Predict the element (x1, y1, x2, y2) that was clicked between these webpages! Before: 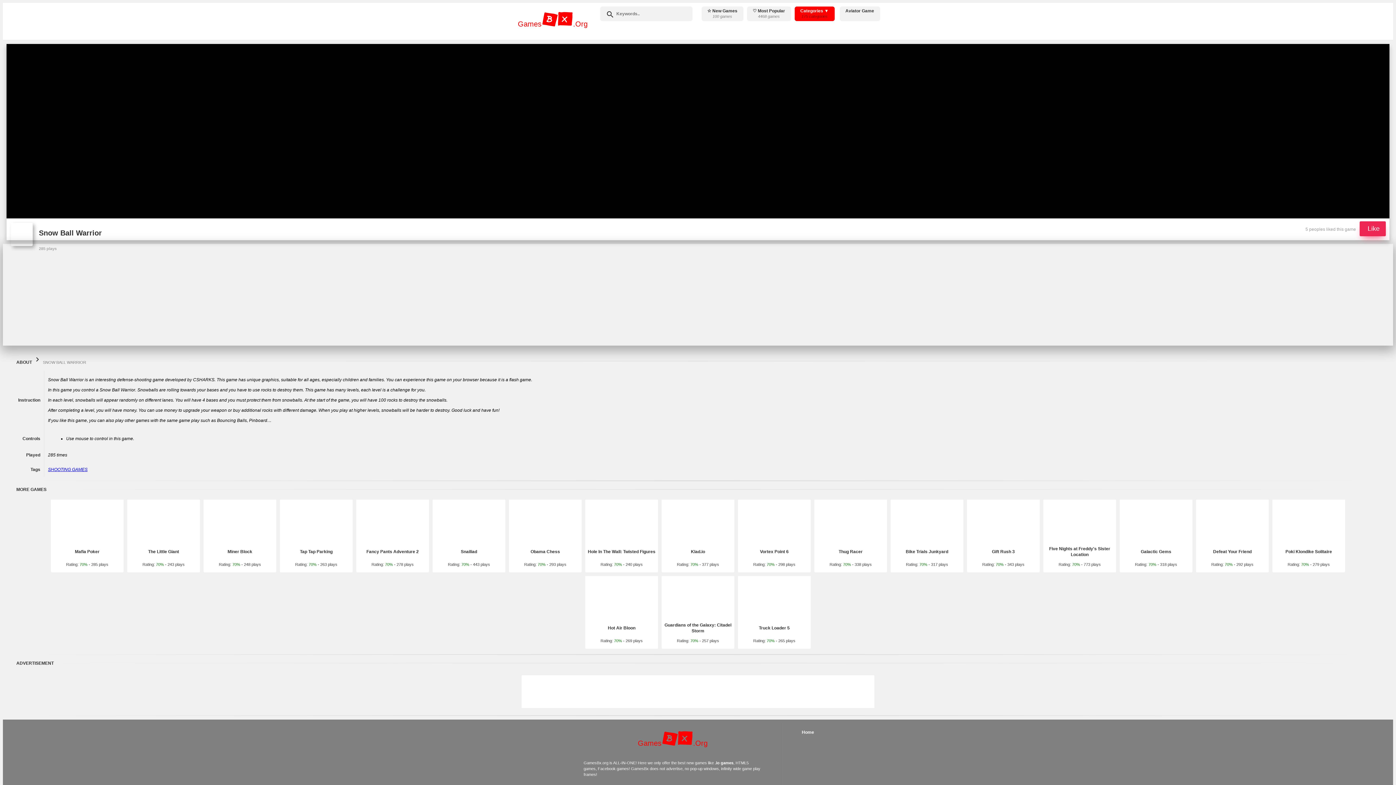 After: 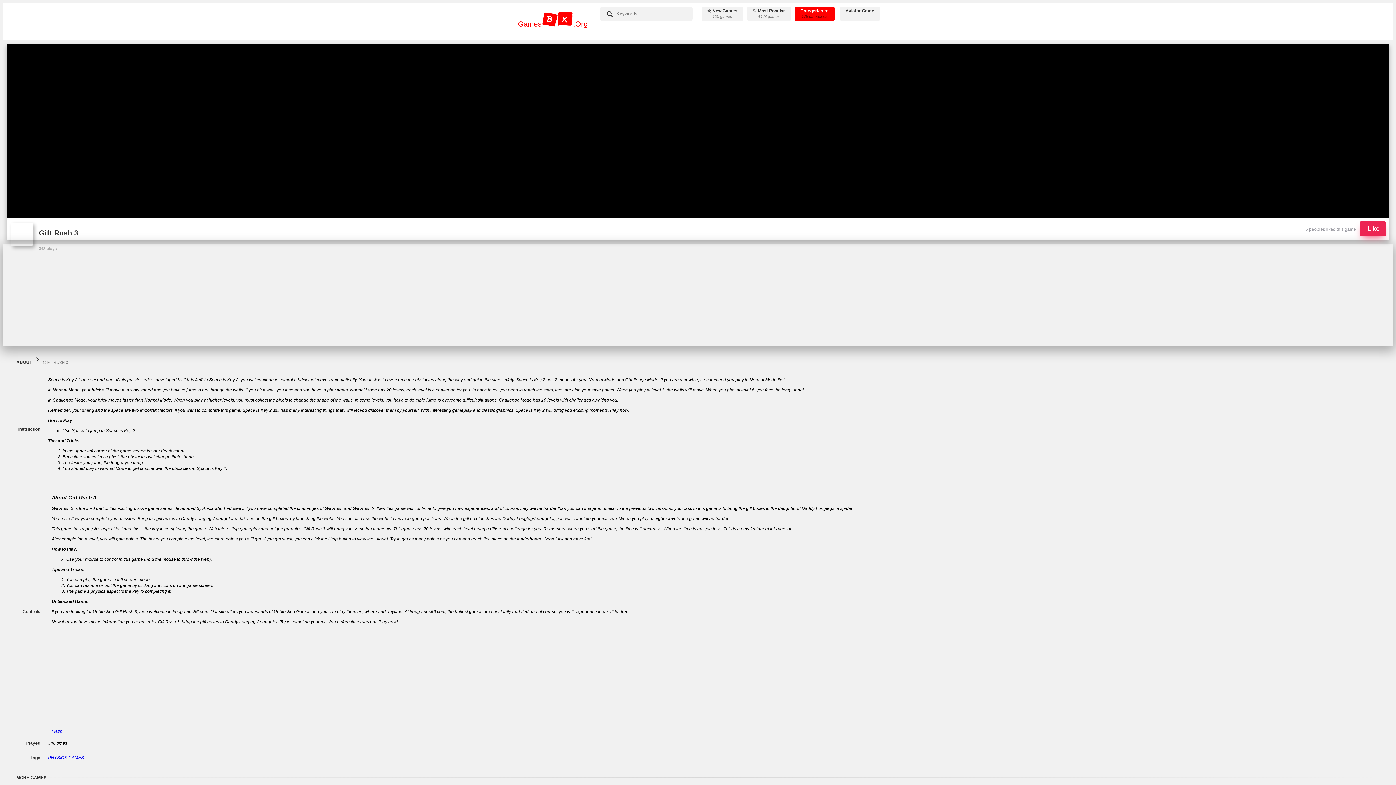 Action: label: Gift Rush 3
Rating: 70% - 343 plays bbox: (967, 499, 1040, 572)